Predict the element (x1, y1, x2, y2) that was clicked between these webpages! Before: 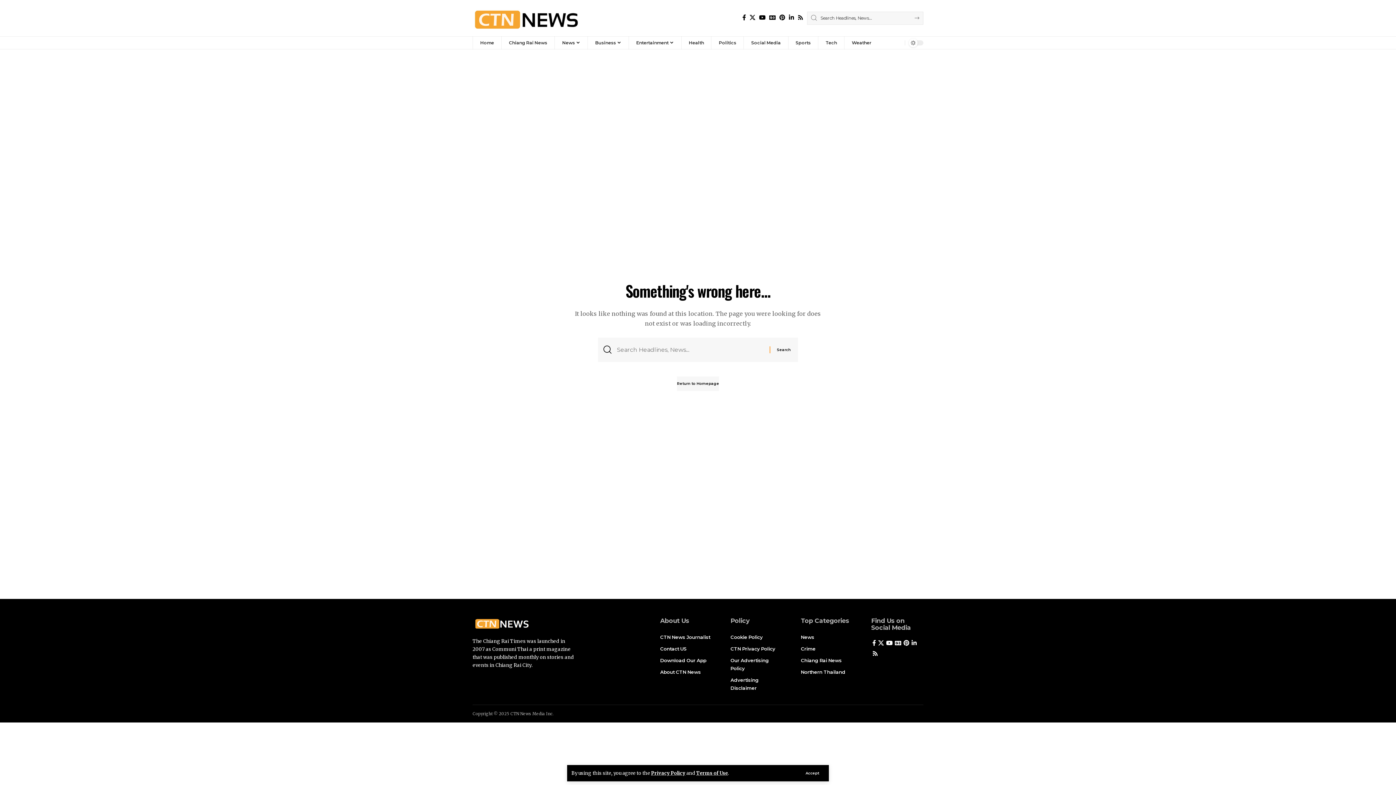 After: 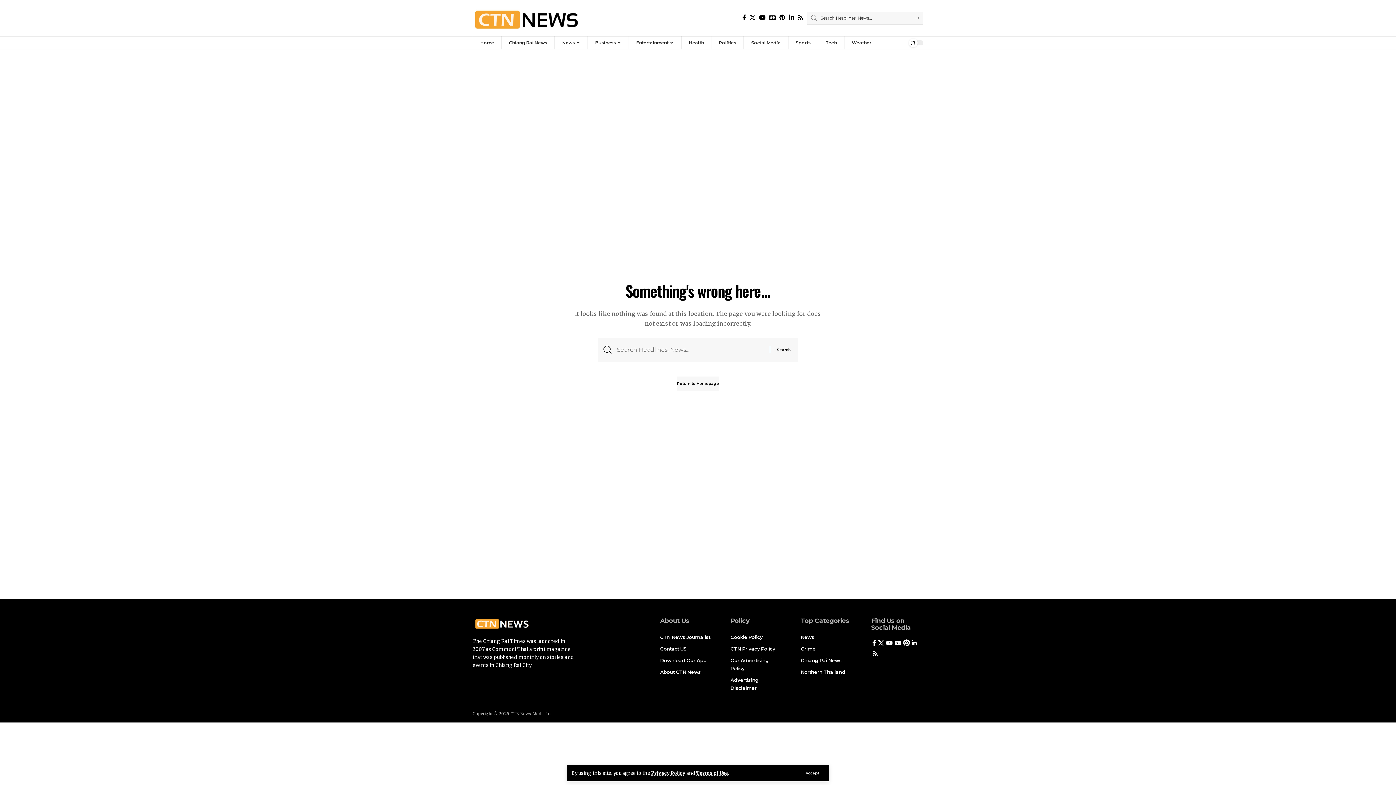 Action: label: Pinterest bbox: (902, 638, 910, 649)